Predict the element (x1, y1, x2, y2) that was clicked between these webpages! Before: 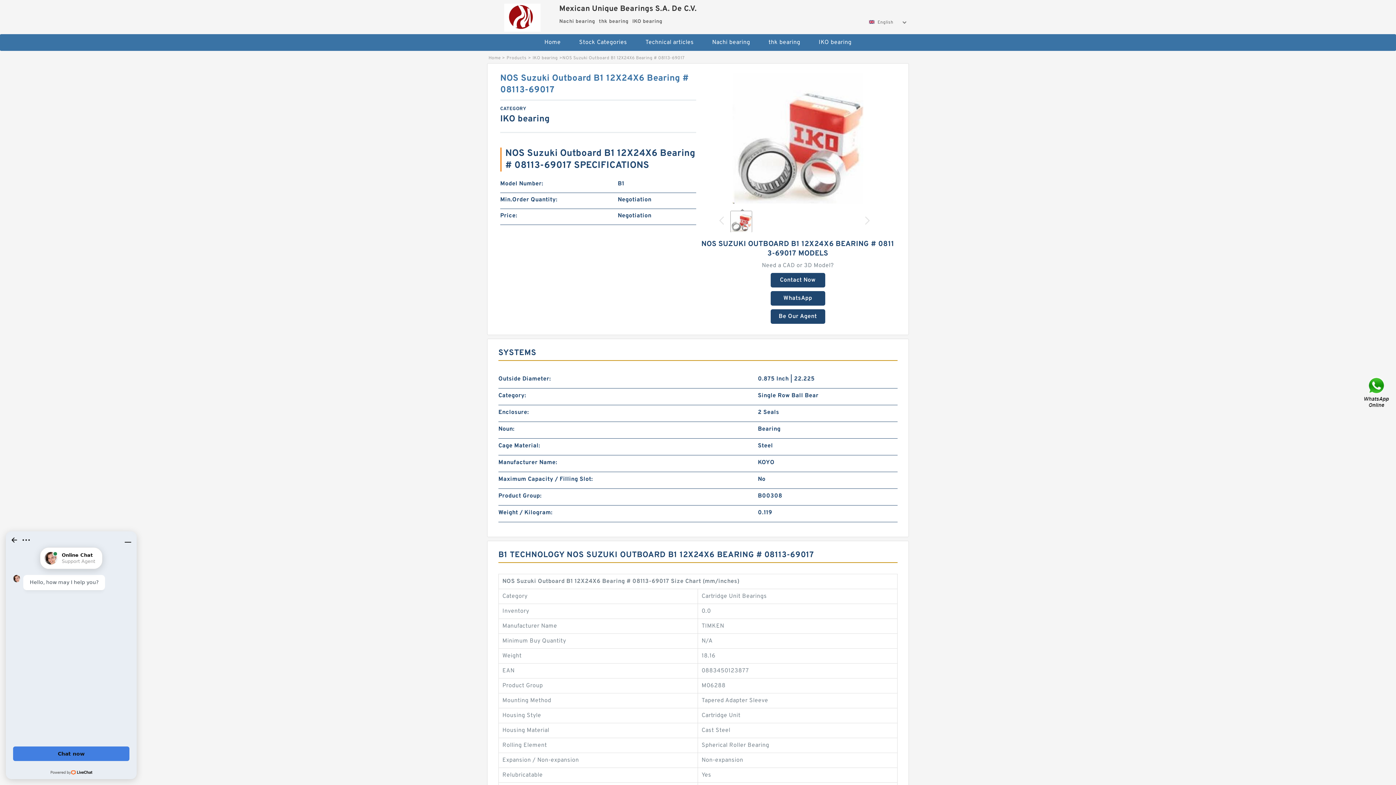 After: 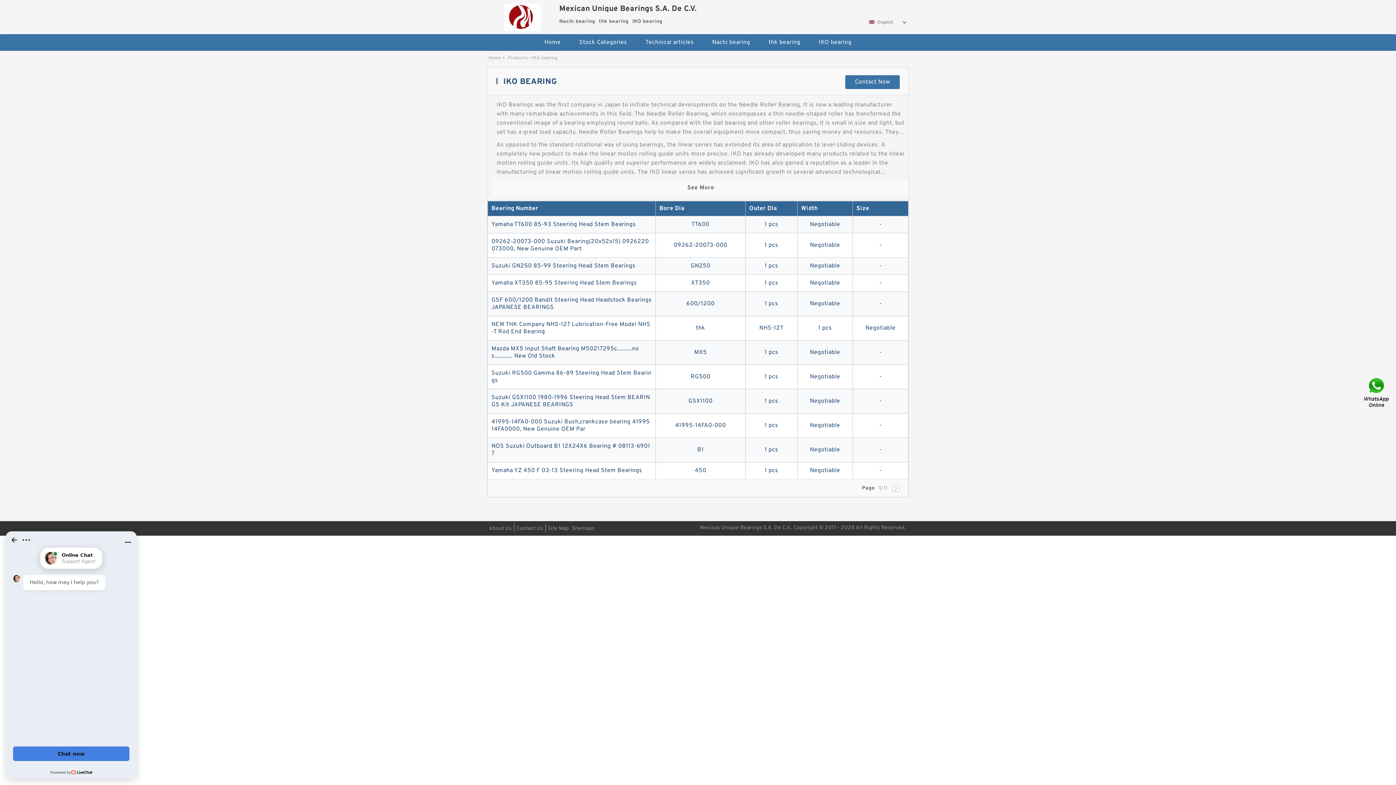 Action: bbox: (810, 34, 860, 50) label: IKO bearing